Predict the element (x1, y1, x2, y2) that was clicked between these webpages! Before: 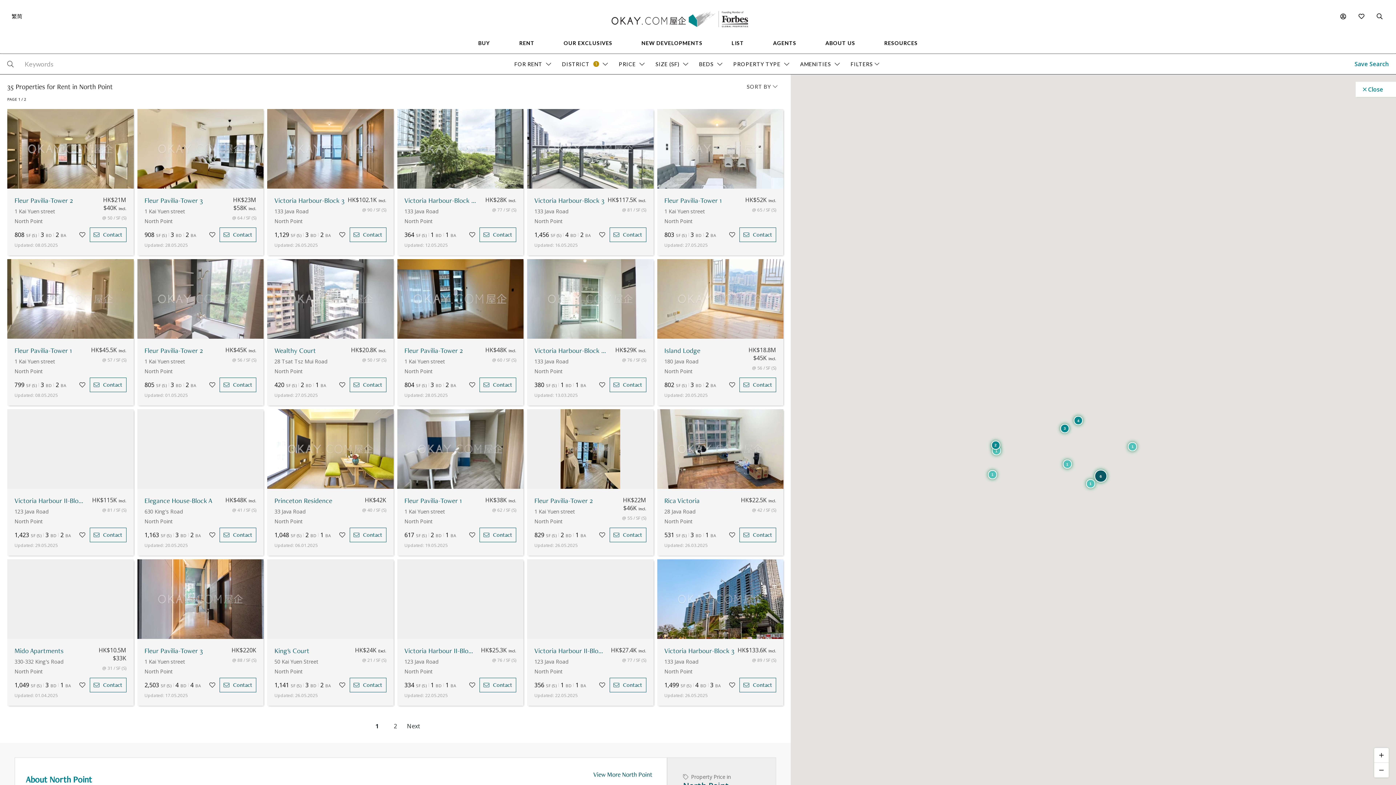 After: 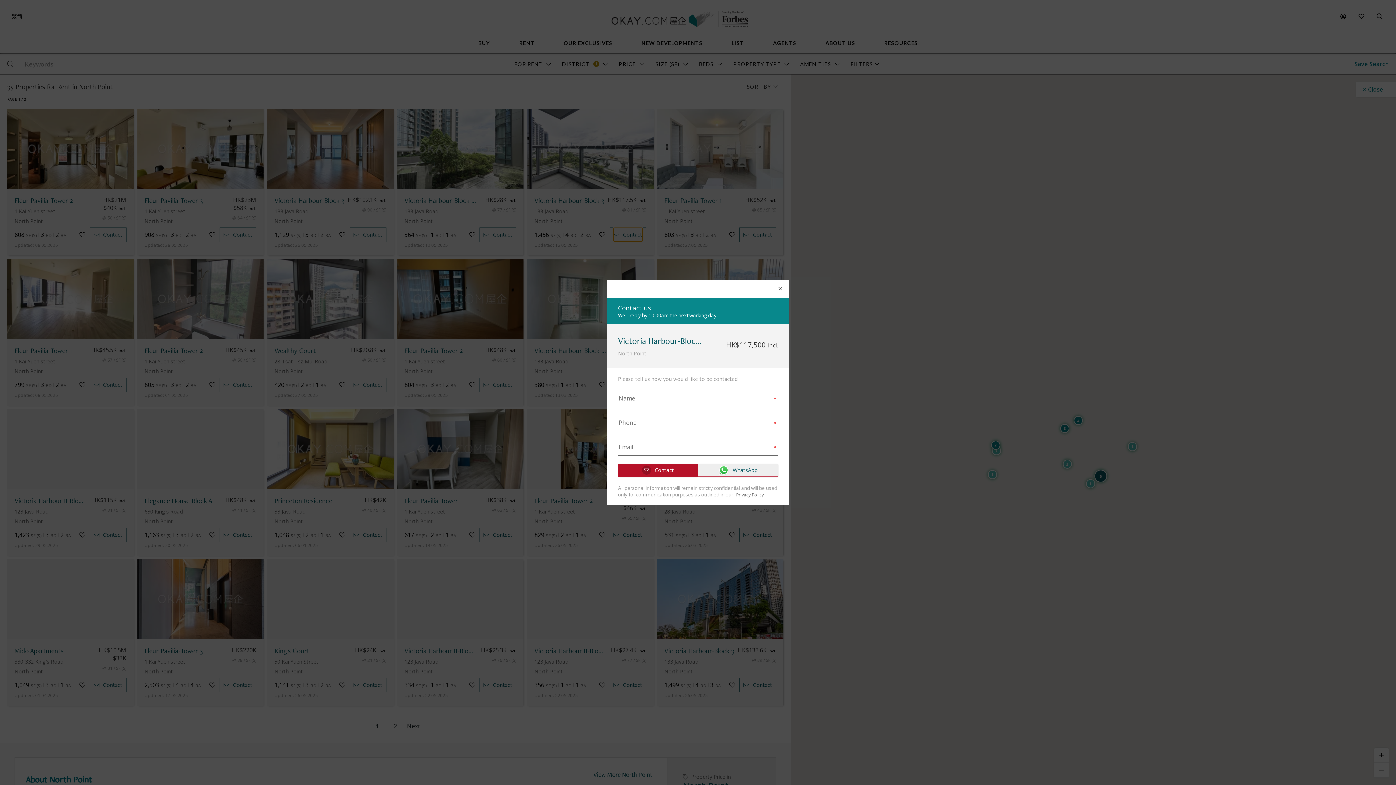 Action: label: Contact bbox: (613, 227, 642, 241)